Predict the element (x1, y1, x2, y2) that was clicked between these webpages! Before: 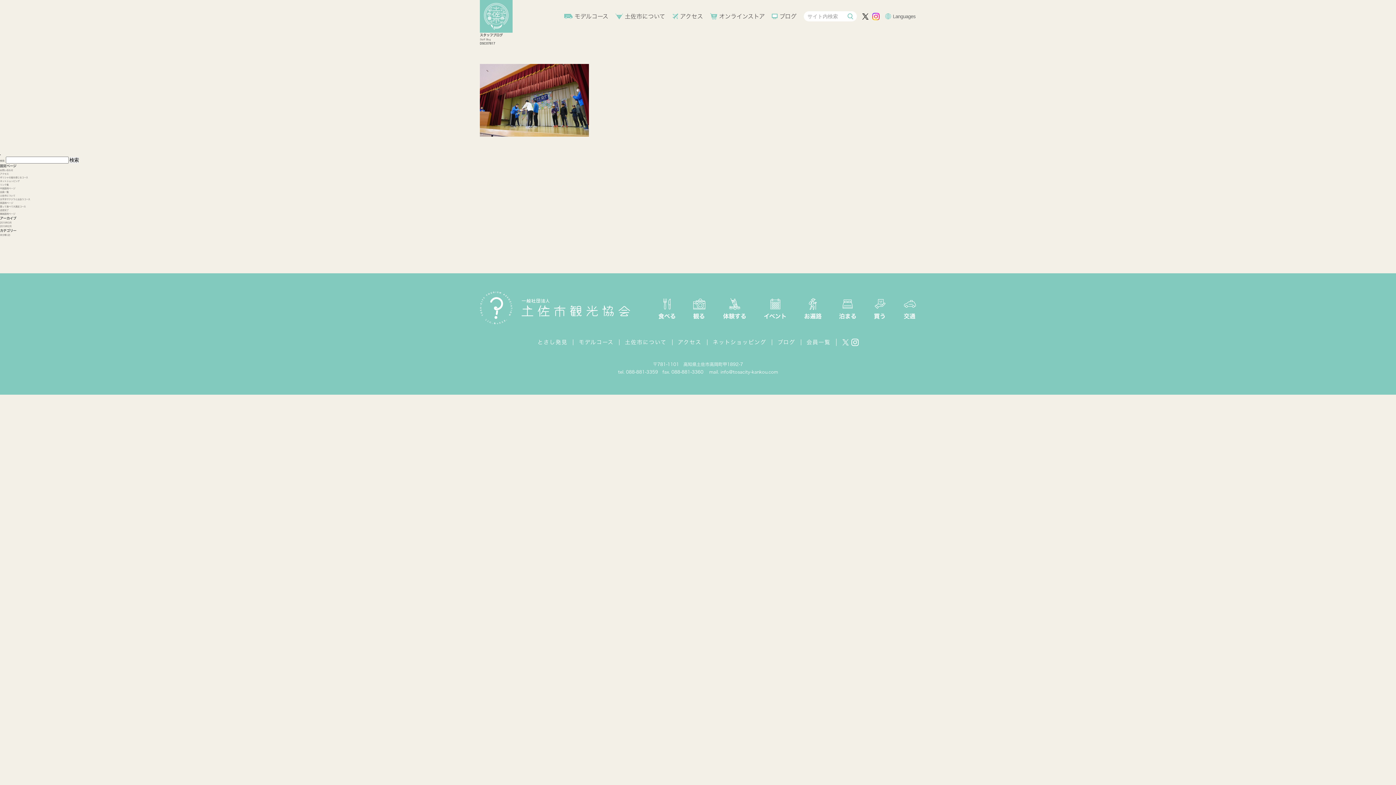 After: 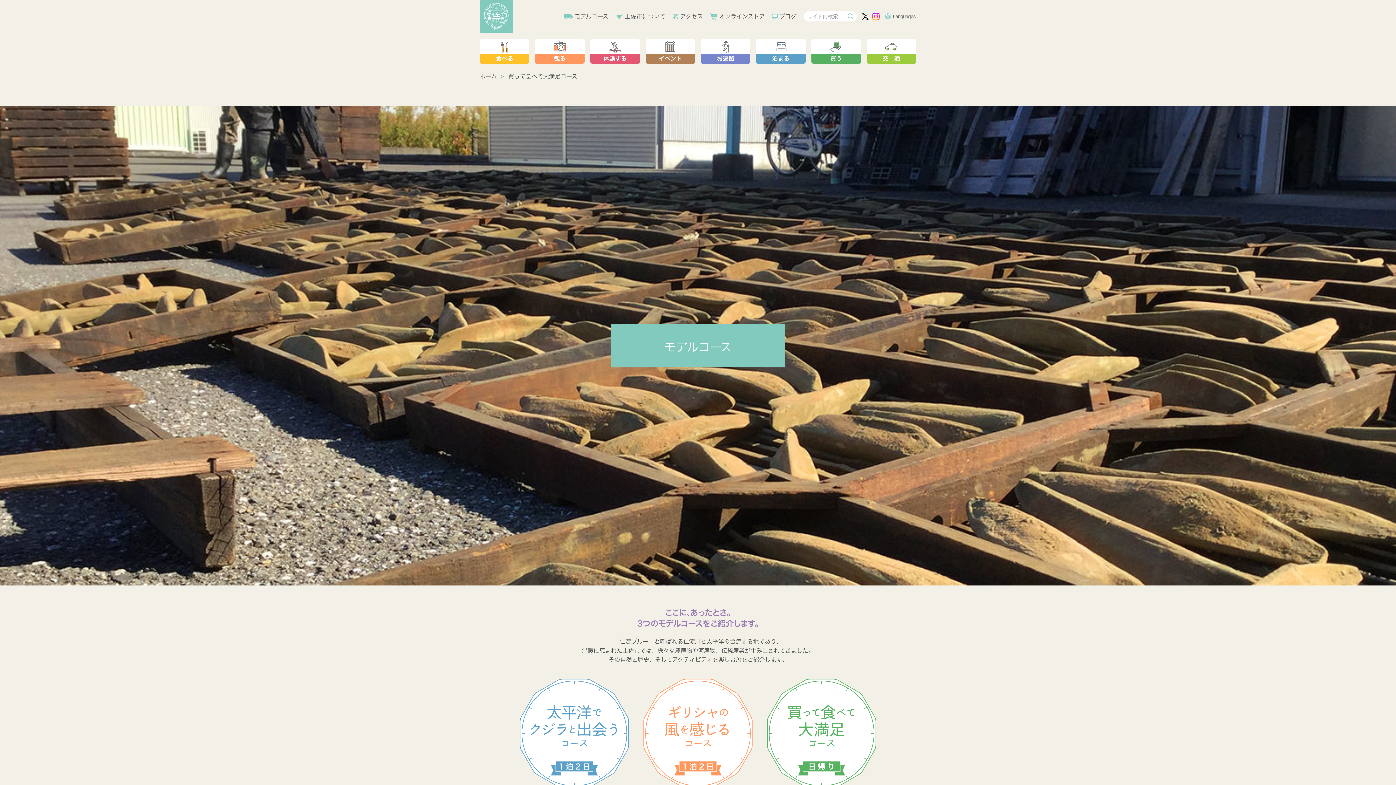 Action: label: 買って食べて大満足コース bbox: (0, 205, 25, 208)